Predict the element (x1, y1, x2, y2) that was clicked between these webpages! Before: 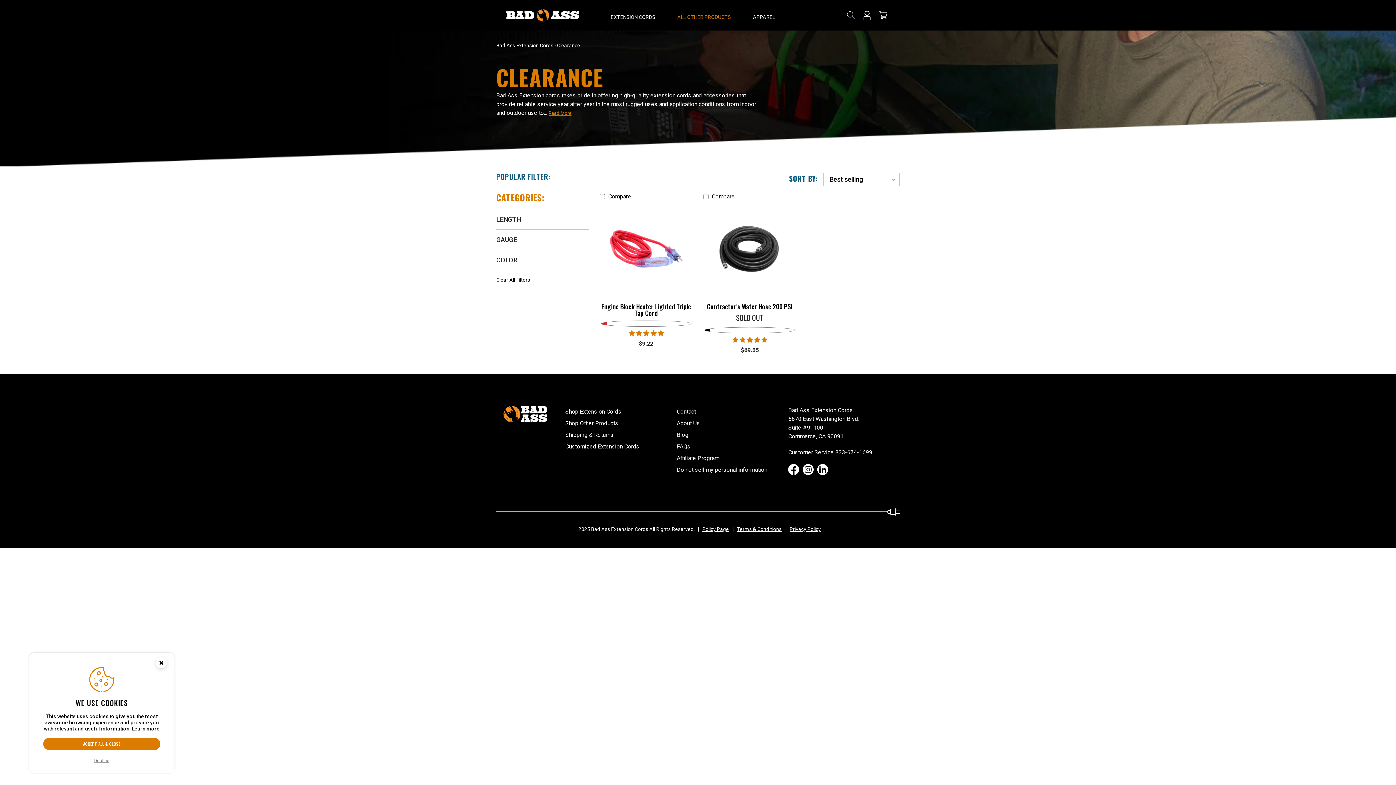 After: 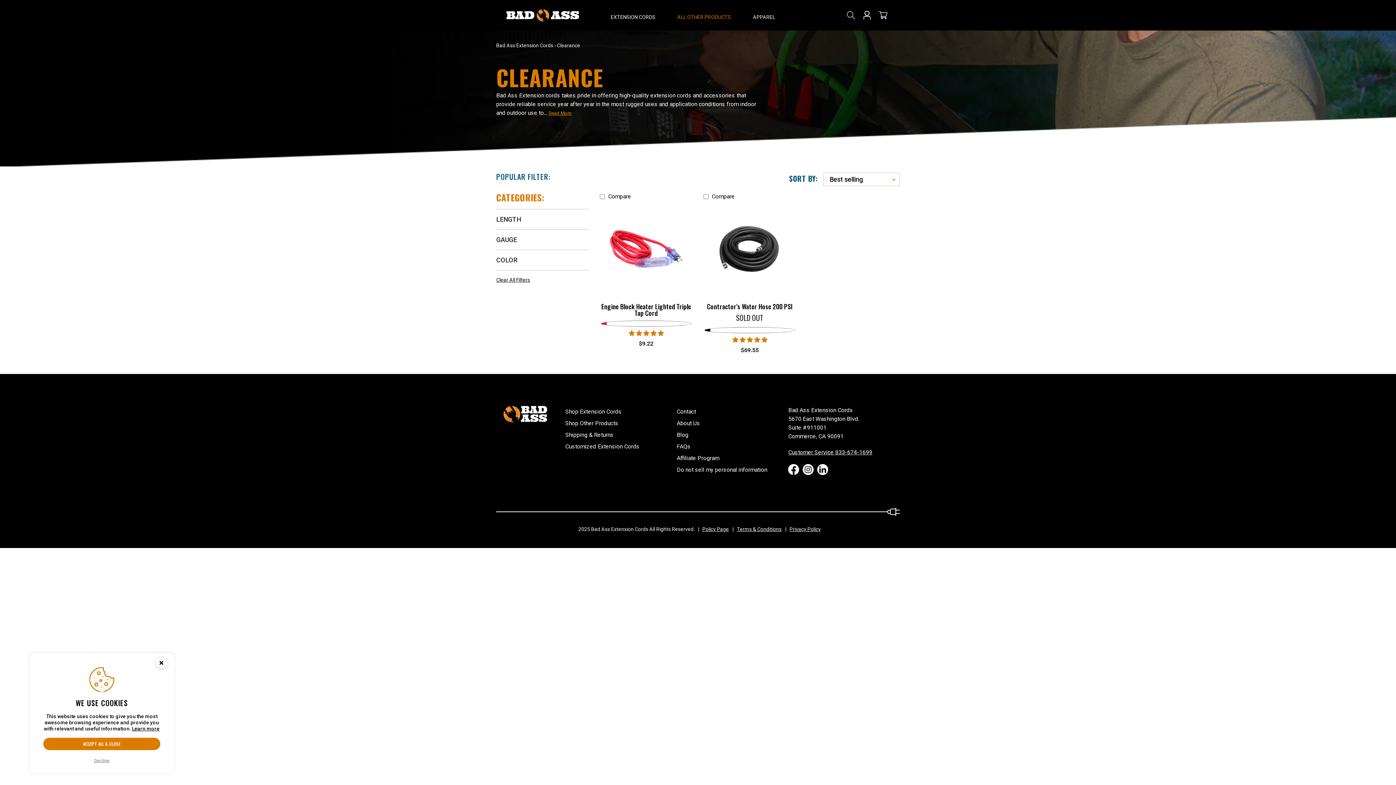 Action: bbox: (732, 336, 767, 343) label: 5.00 stars